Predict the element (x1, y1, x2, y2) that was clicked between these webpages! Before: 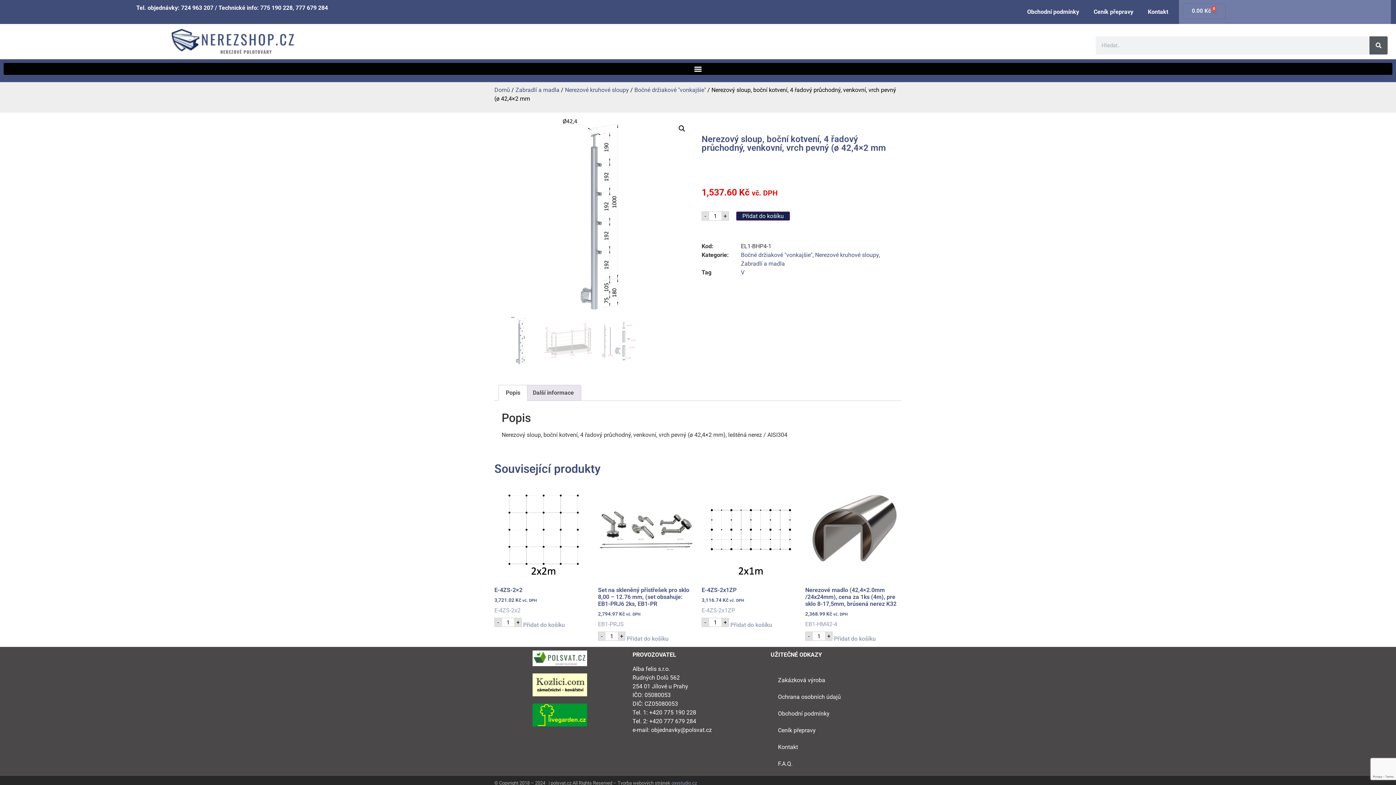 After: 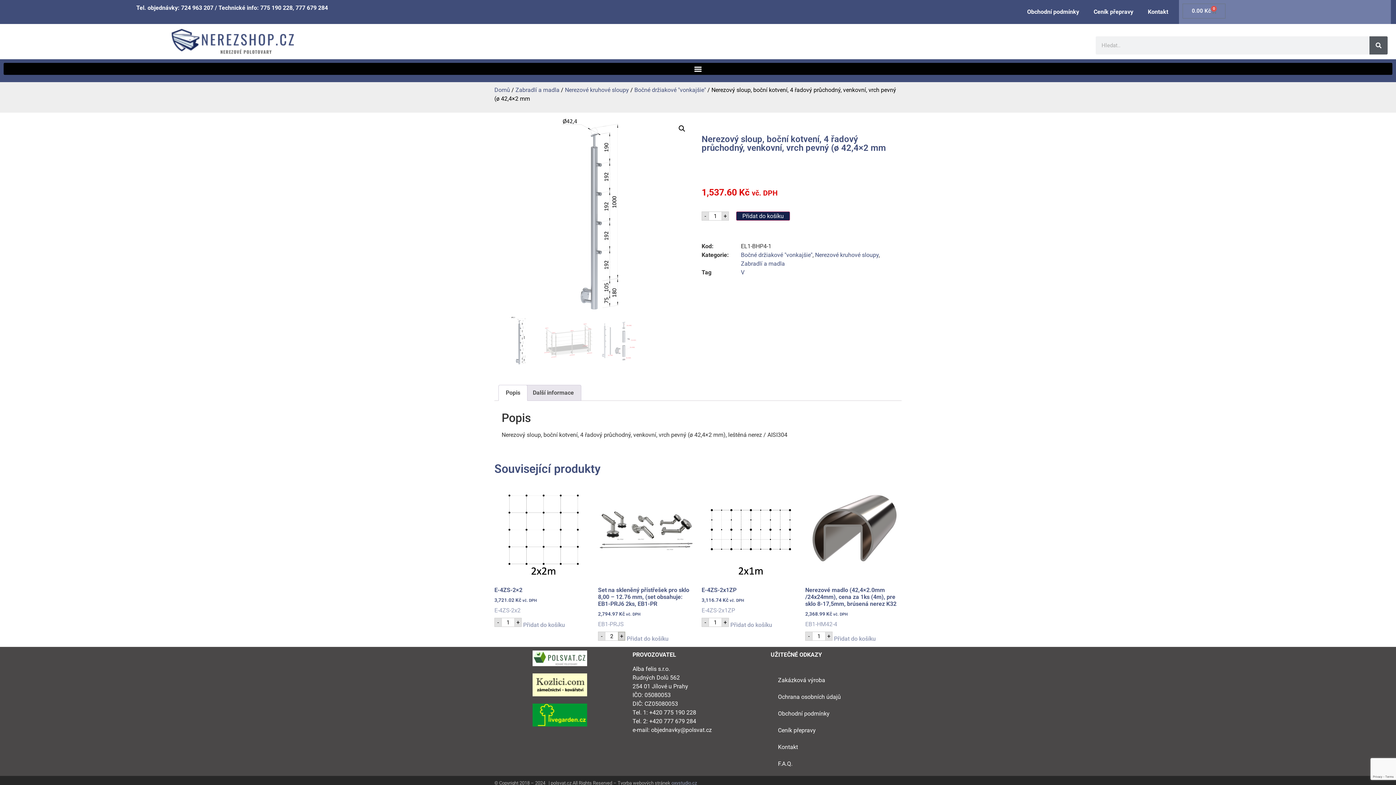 Action: label: + bbox: (618, 632, 625, 641)